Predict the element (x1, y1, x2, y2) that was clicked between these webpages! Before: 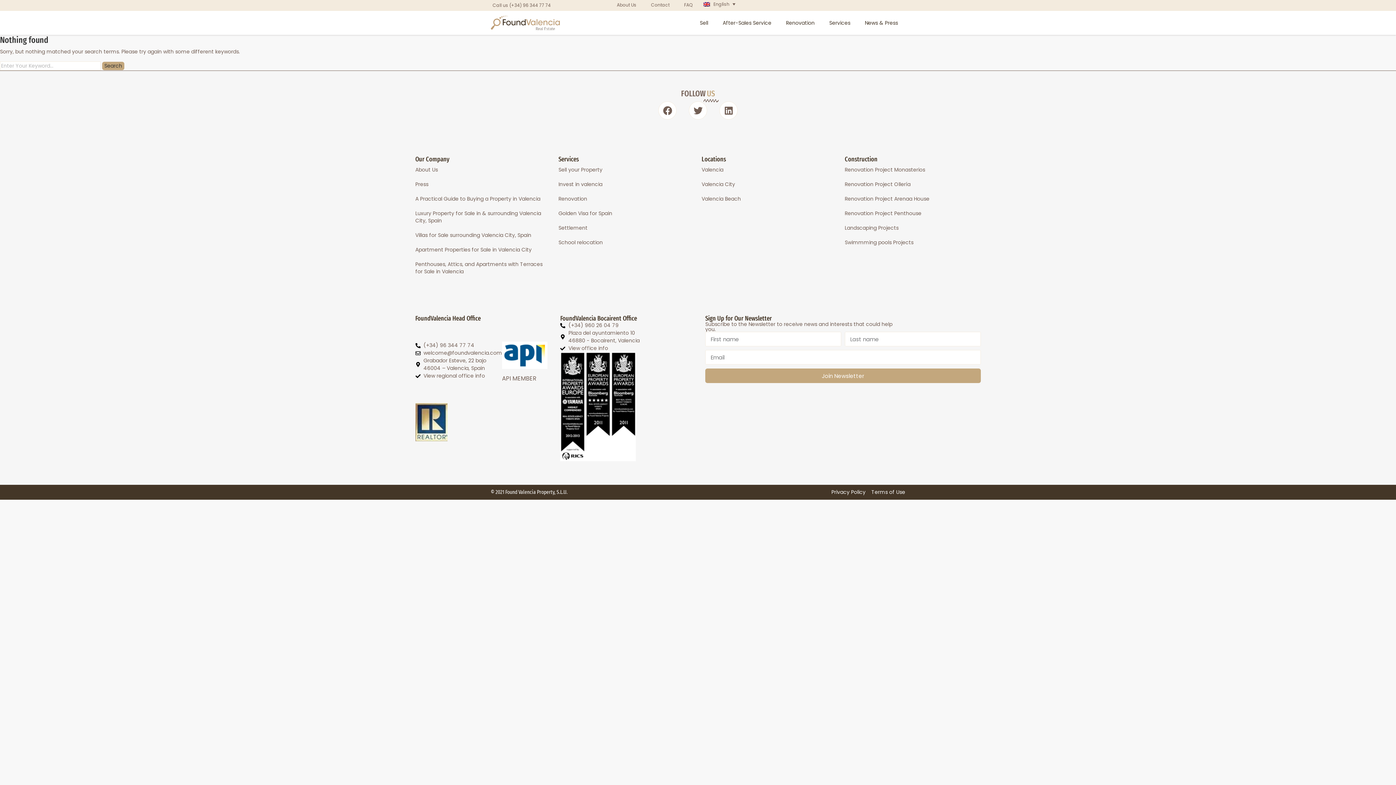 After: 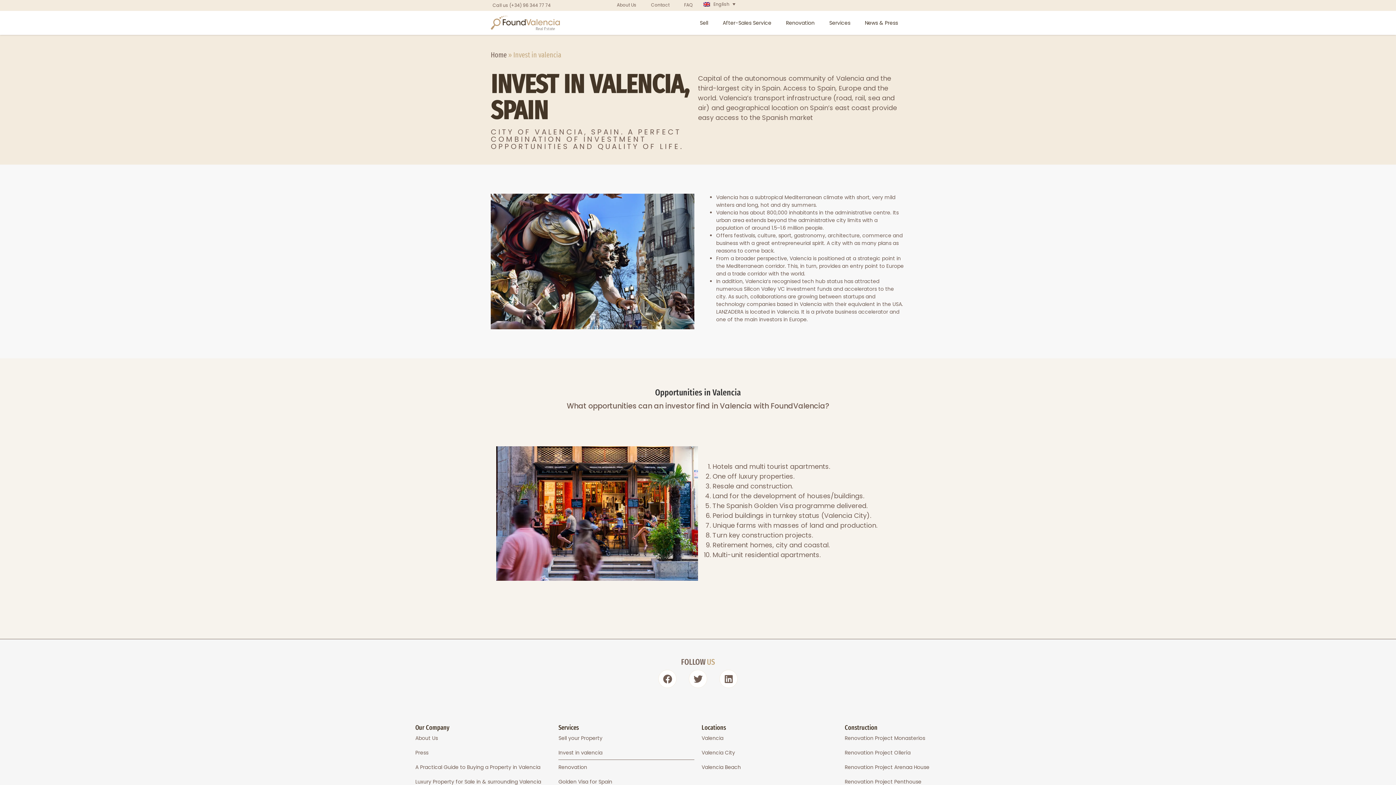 Action: label: Invest in valencia bbox: (558, 177, 694, 191)